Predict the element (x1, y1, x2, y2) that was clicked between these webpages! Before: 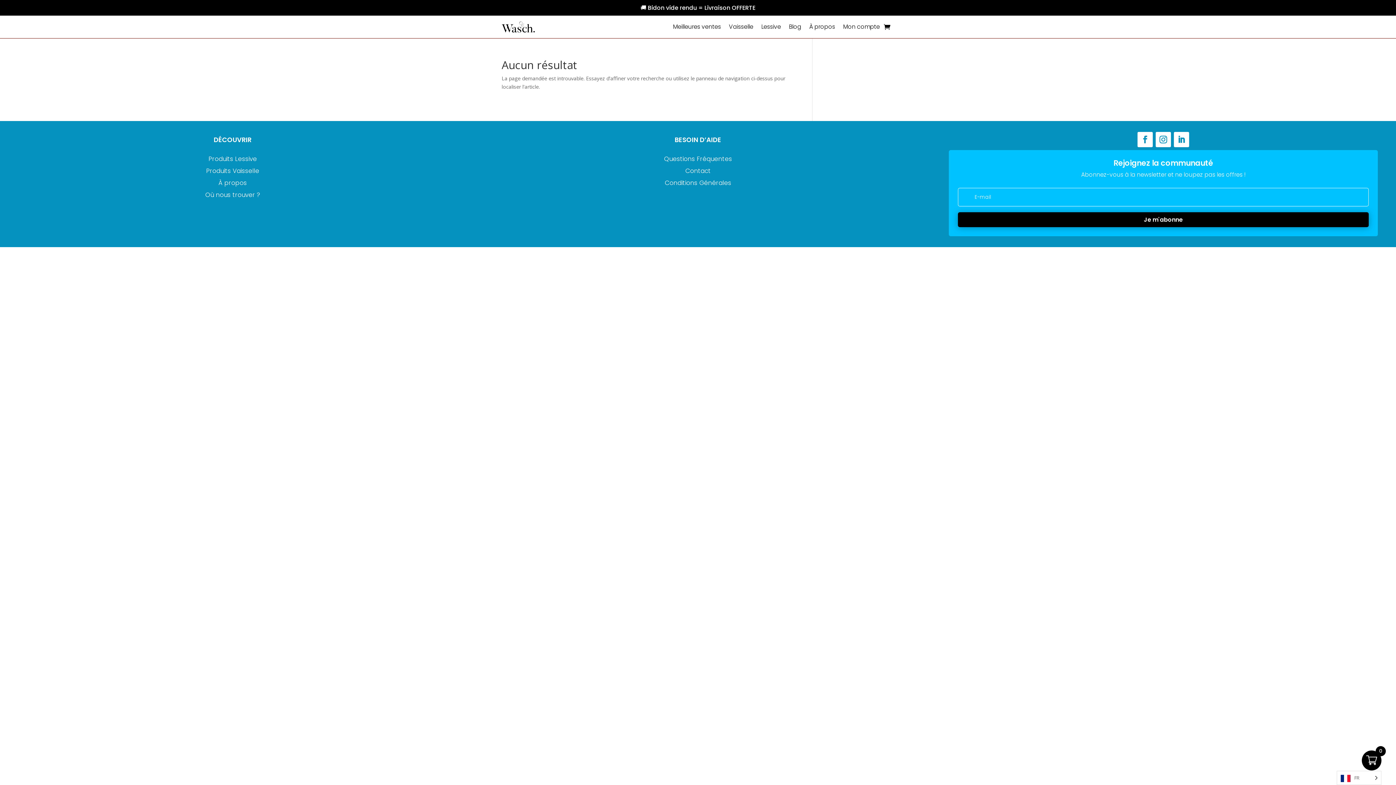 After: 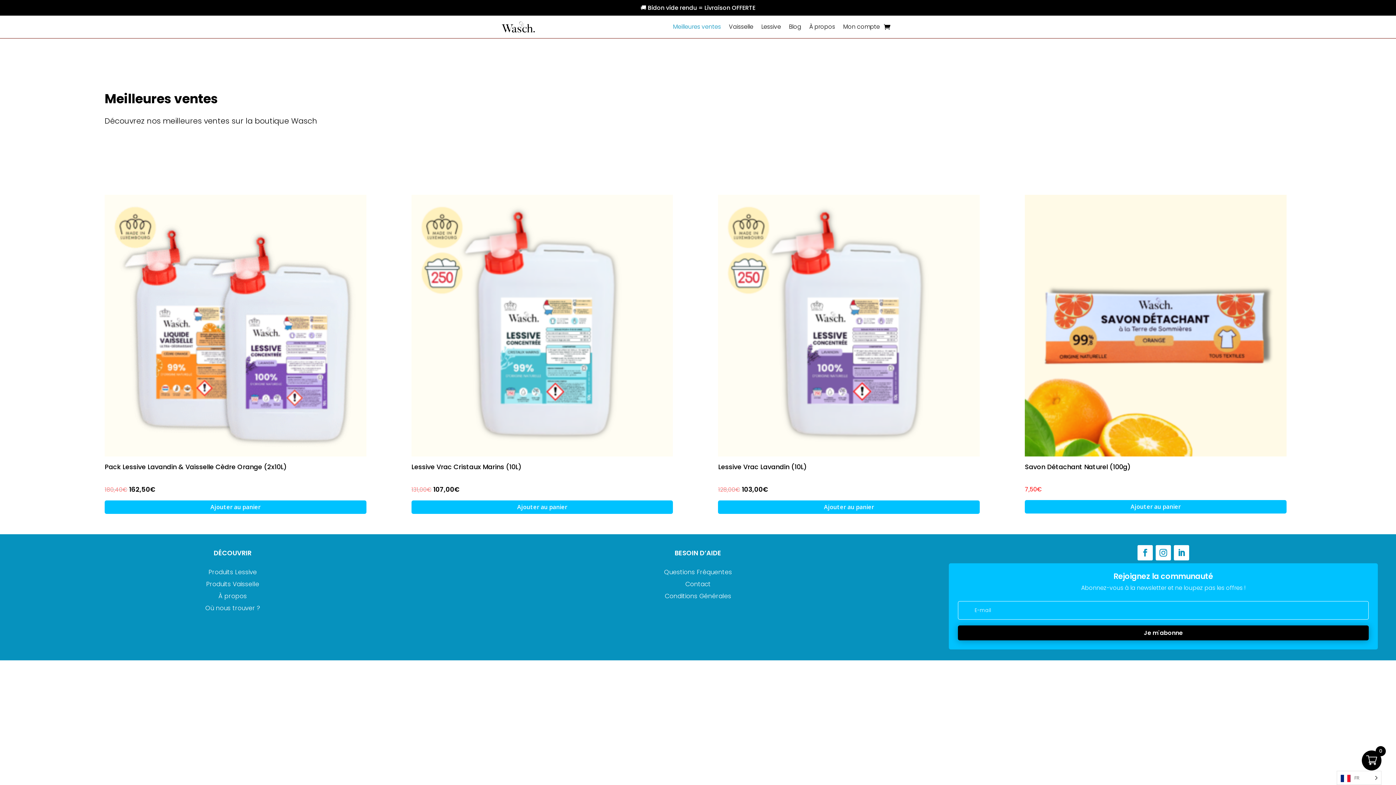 Action: bbox: (673, 15, 721, 38) label: Meilleures ventes